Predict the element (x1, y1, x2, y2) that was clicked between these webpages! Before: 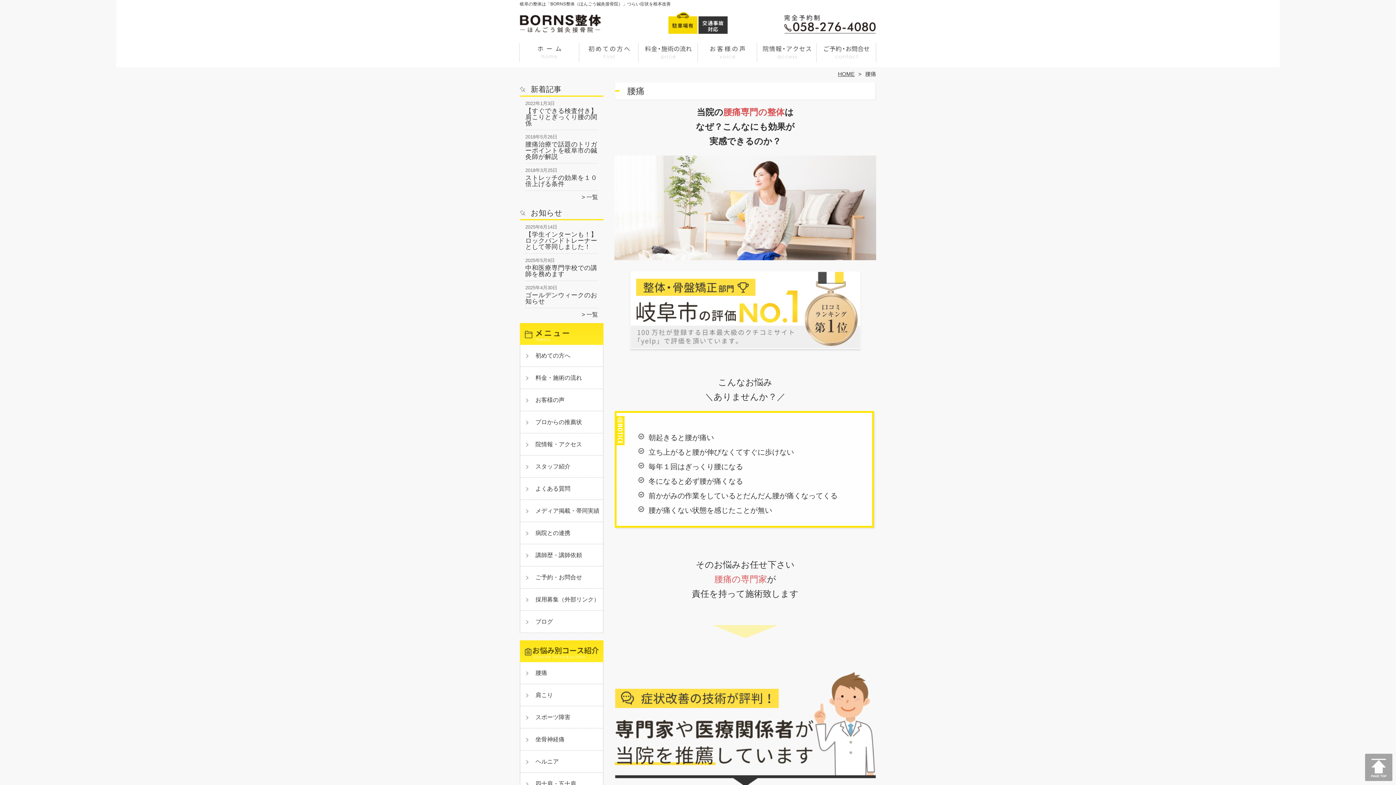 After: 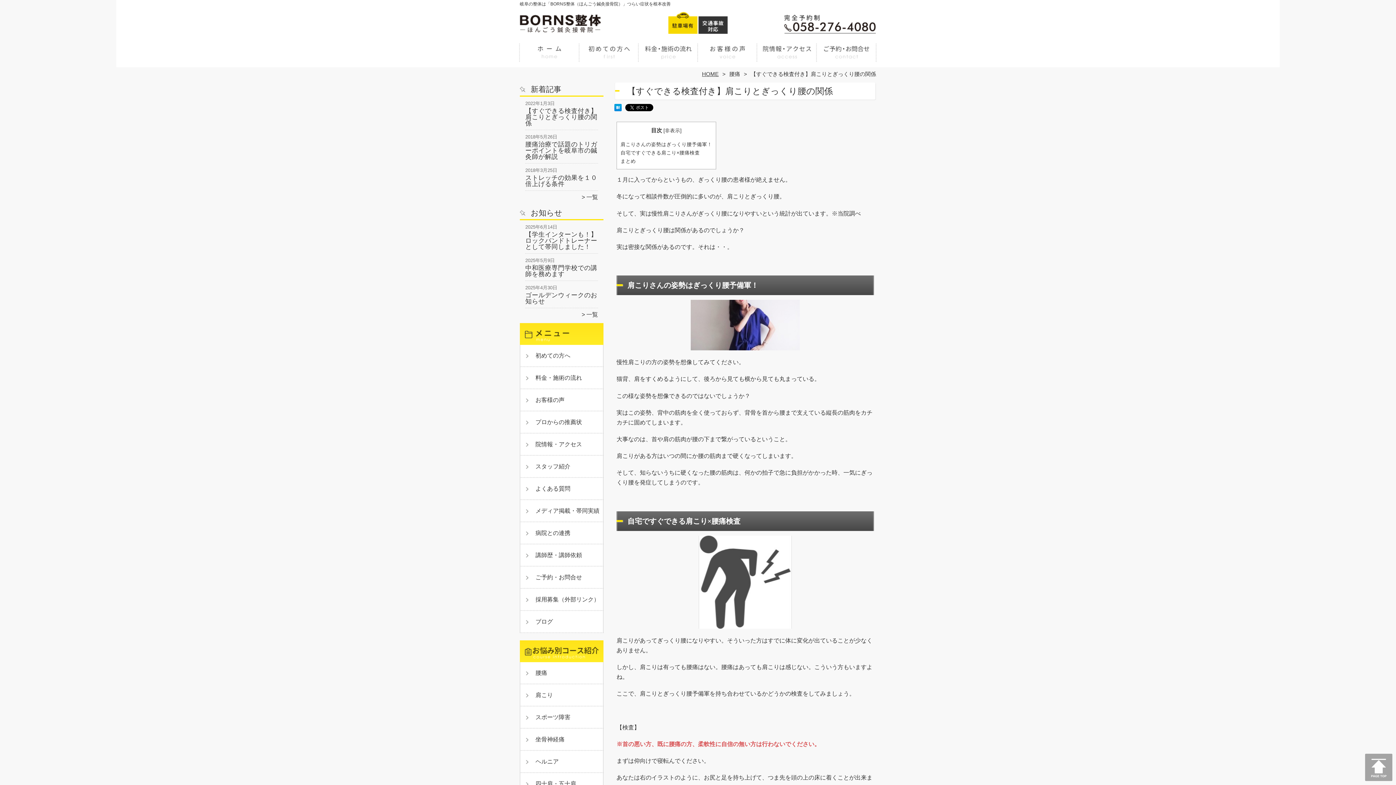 Action: bbox: (525, 107, 597, 126) label: 【すぐできる検査付き】肩こりとぎっくり腰の関係